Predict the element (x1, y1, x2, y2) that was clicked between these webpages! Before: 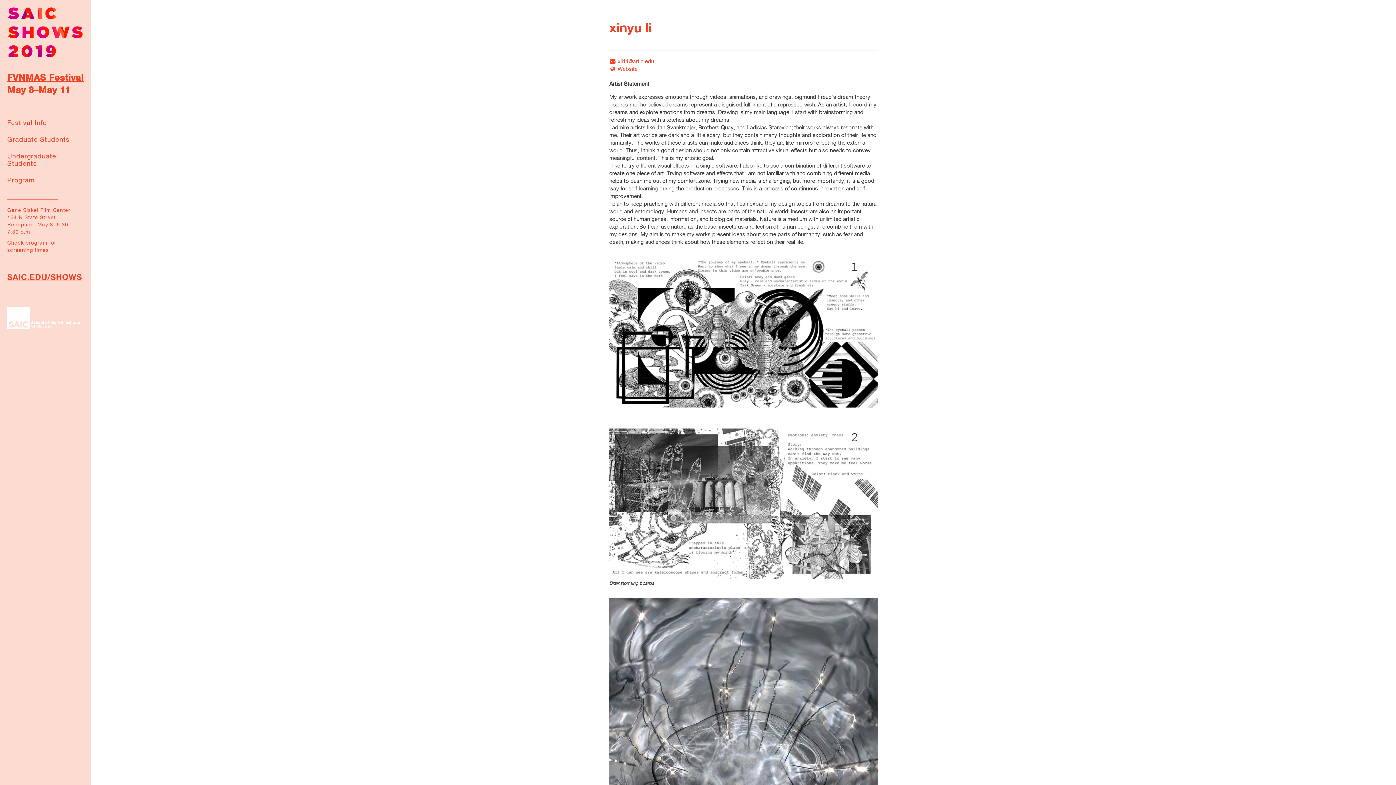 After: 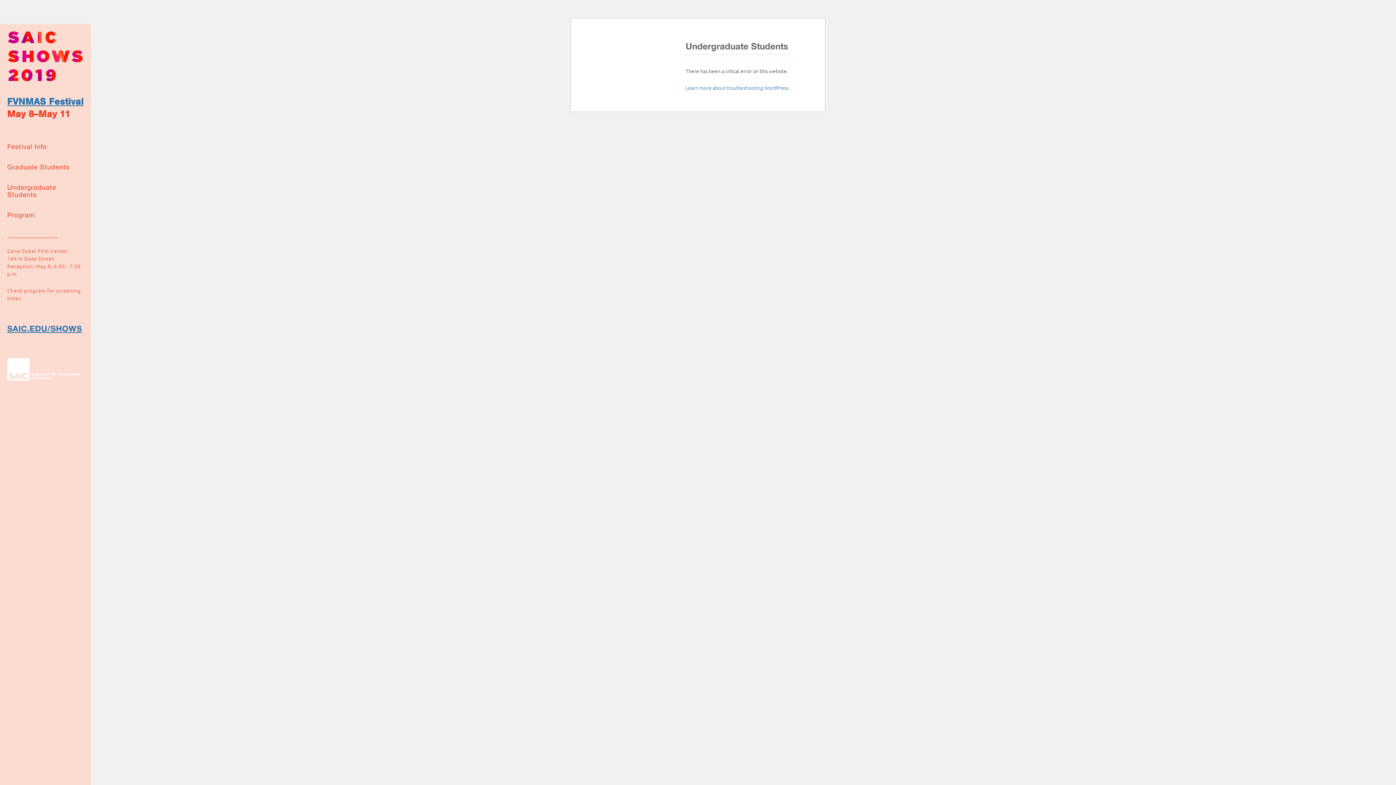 Action: bbox: (0, 148, 90, 172) label: Undergraduate Students